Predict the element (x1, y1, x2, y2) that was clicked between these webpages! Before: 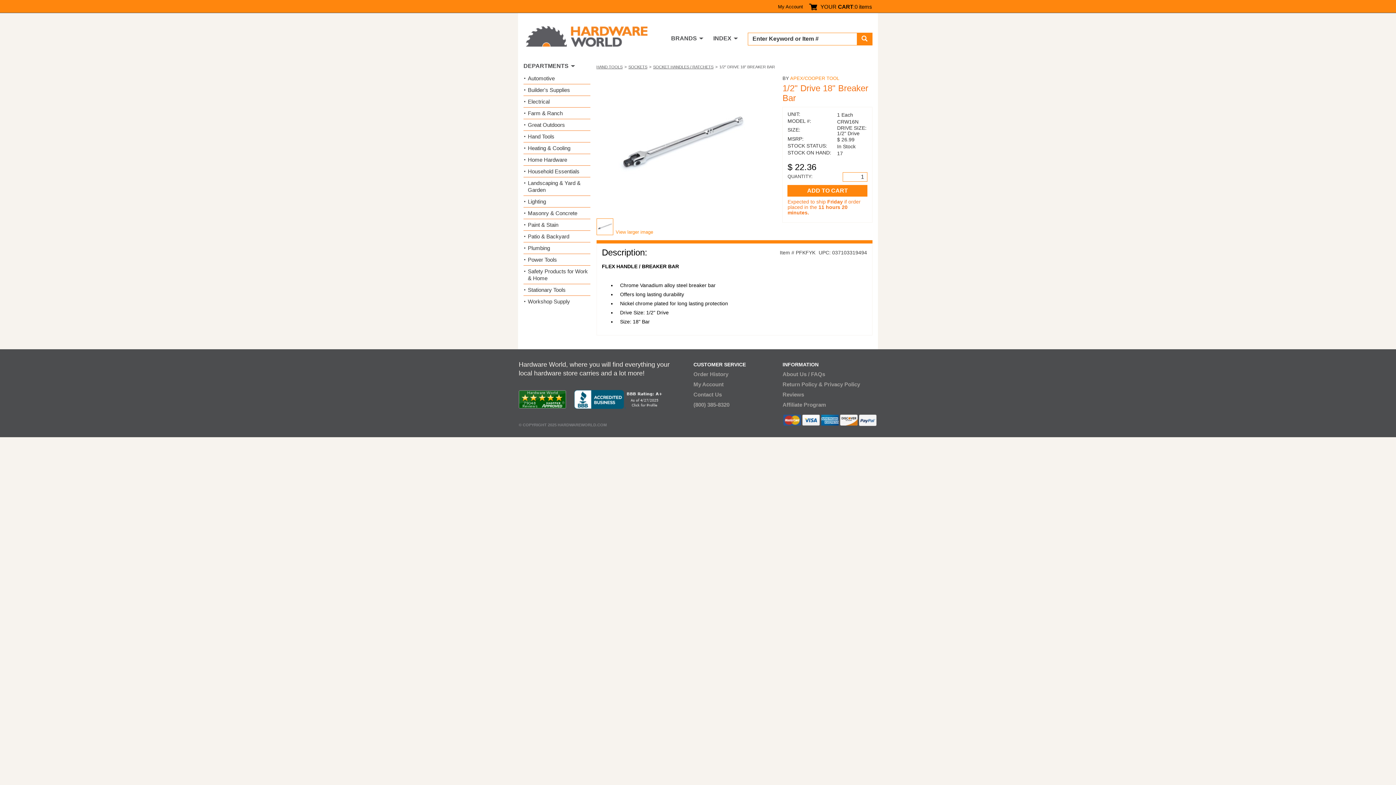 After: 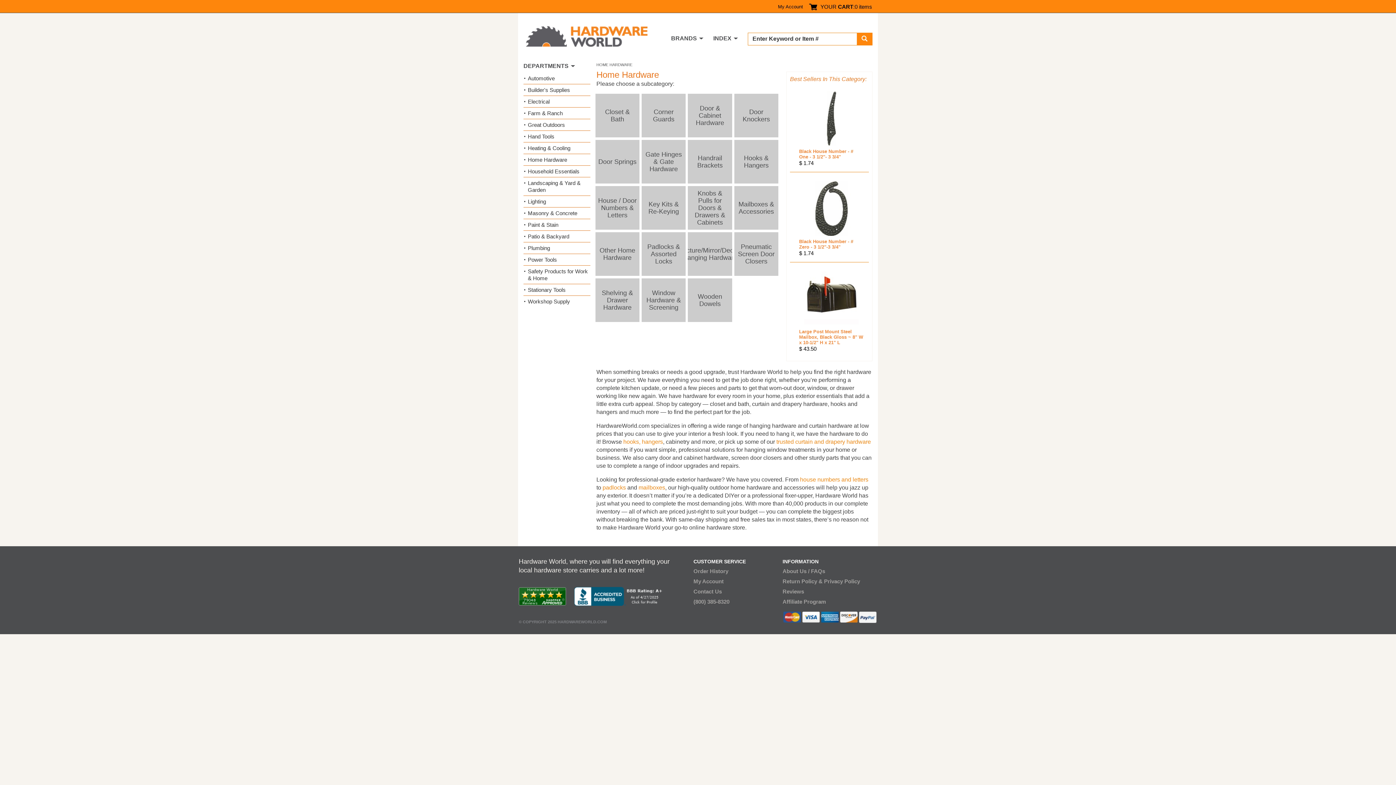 Action: label: Home Hardware bbox: (528, 156, 567, 163)